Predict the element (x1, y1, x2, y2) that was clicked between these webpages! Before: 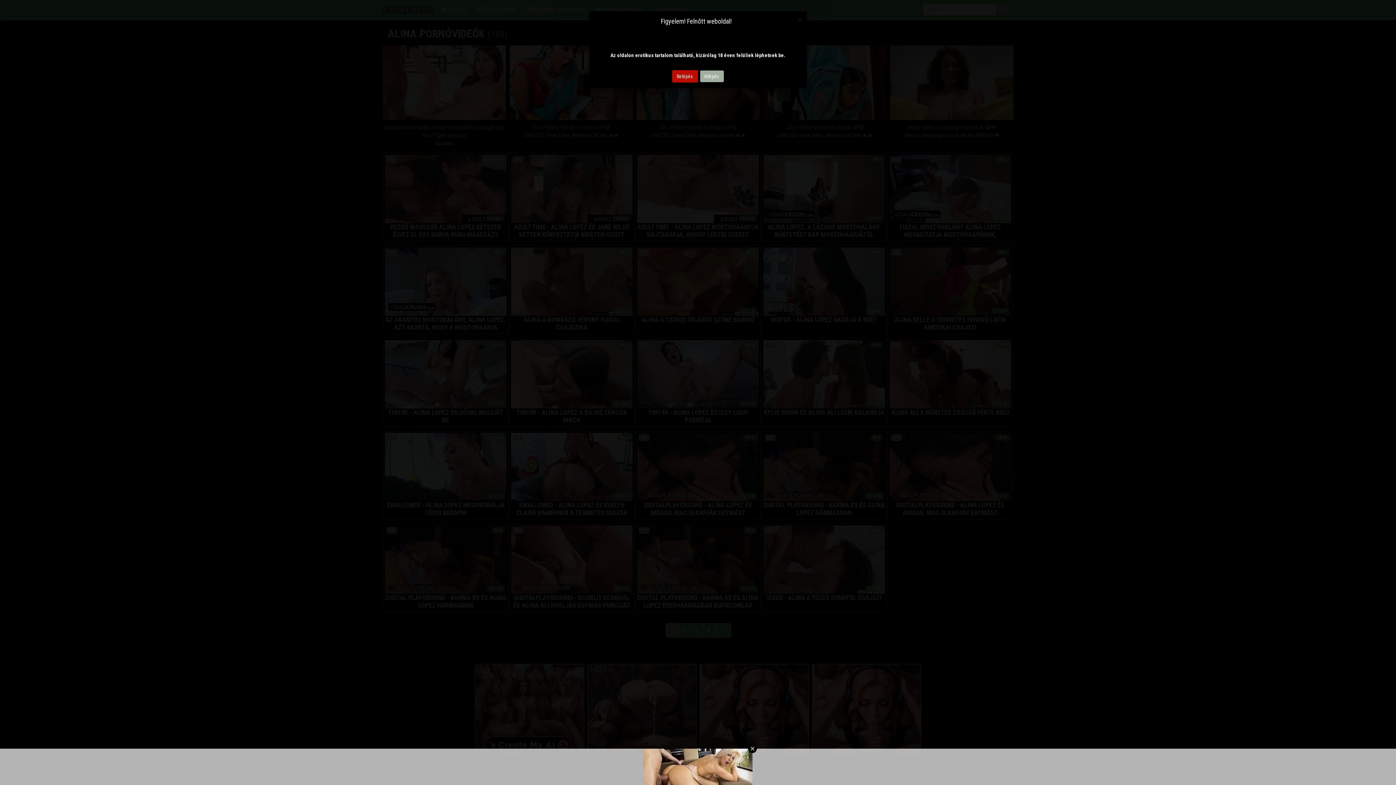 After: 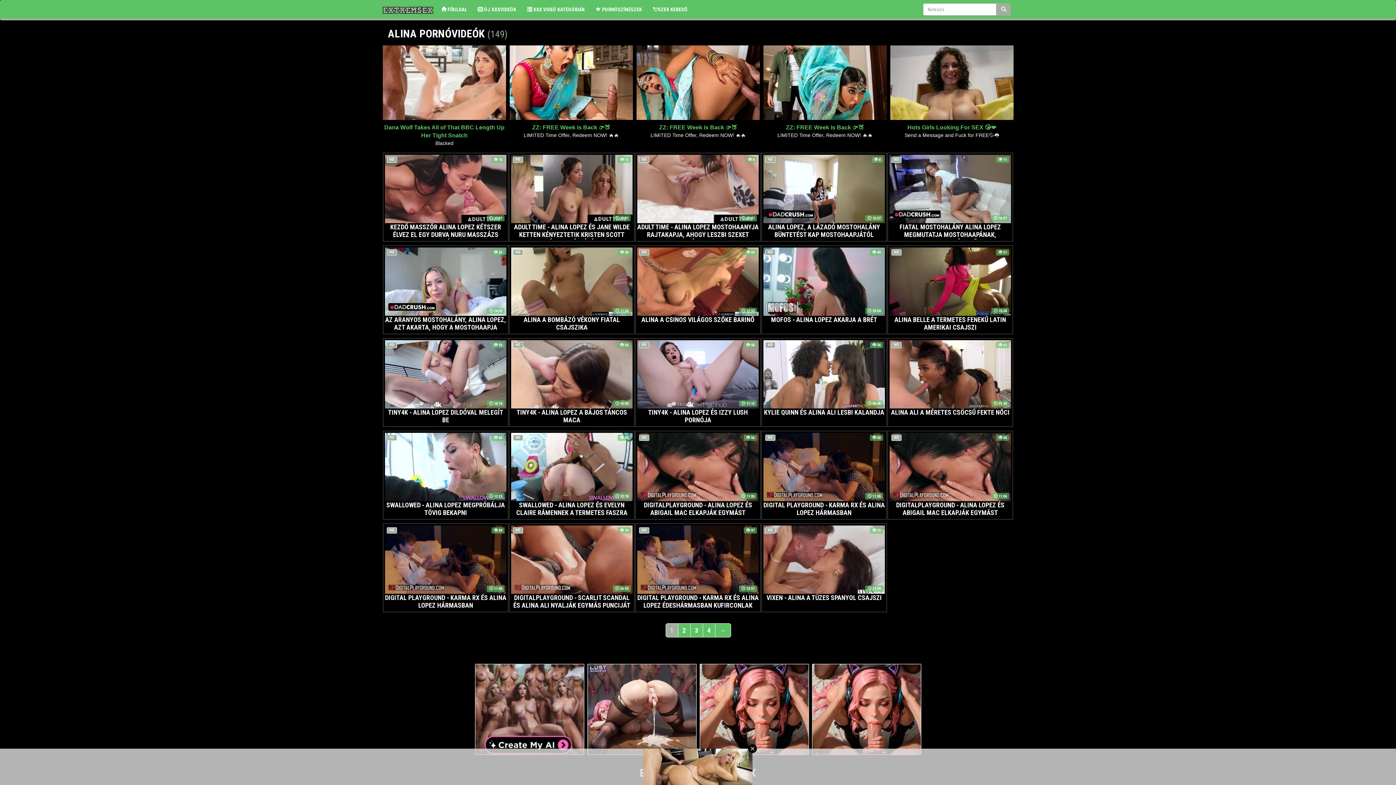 Action: label: Close bbox: (797, 16, 801, 23)